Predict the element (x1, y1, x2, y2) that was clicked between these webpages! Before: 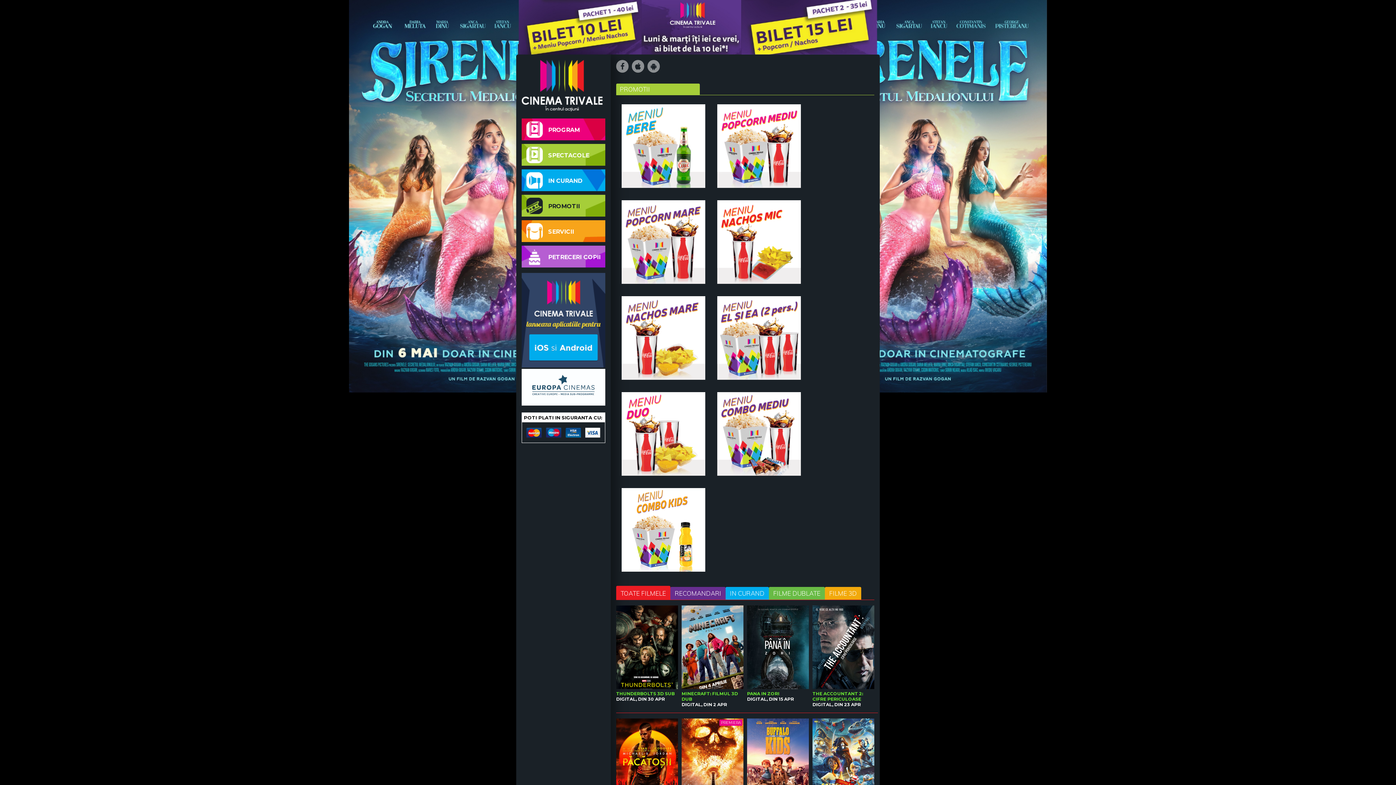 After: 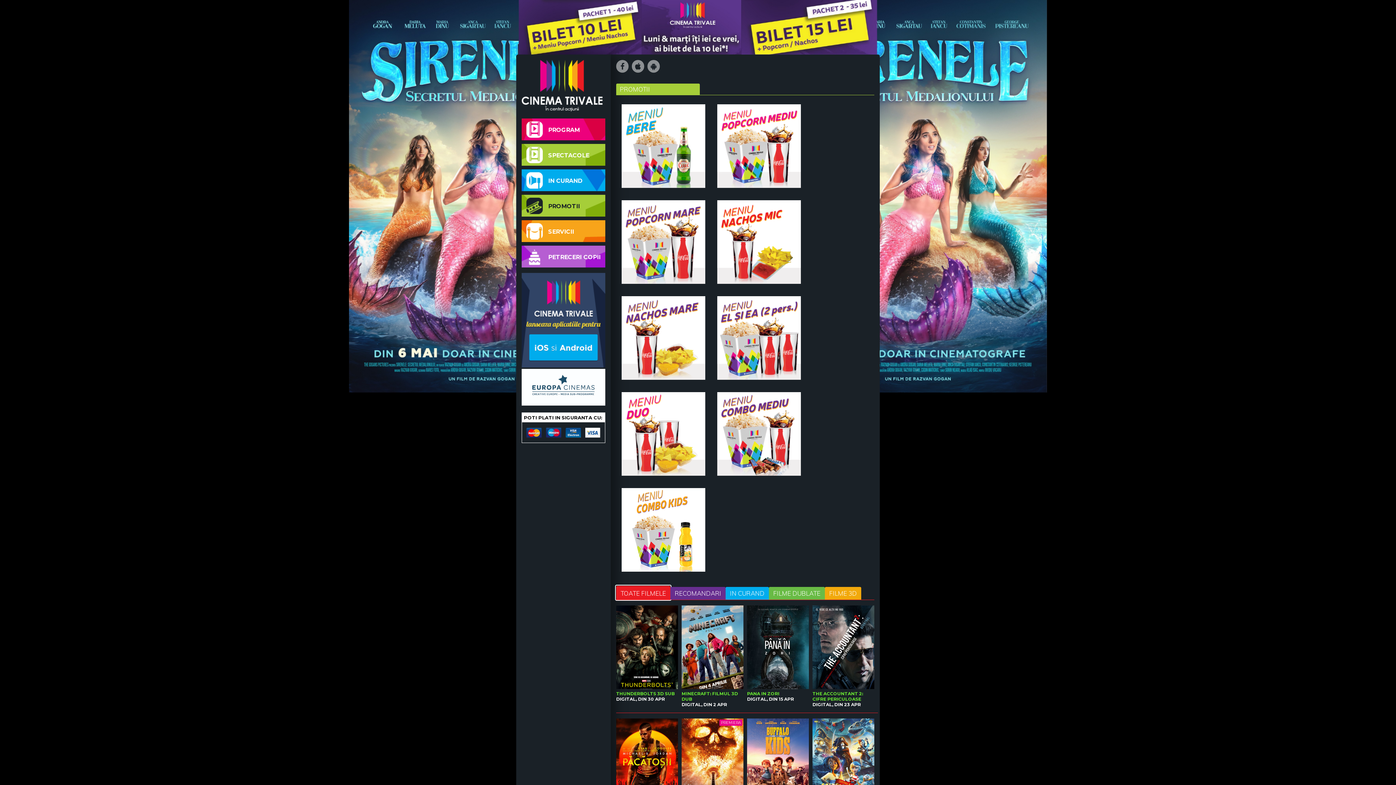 Action: label: TOATE FILMELE bbox: (616, 586, 670, 600)